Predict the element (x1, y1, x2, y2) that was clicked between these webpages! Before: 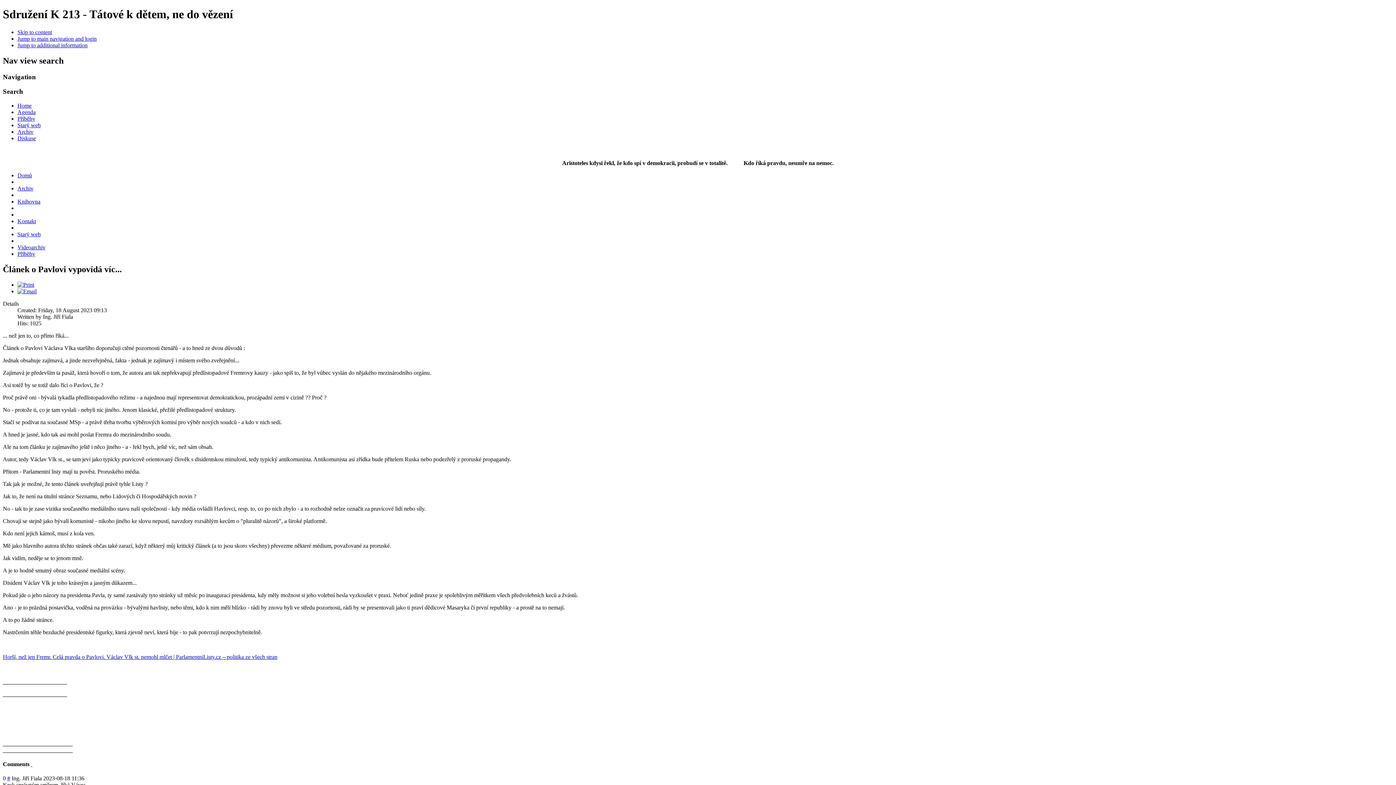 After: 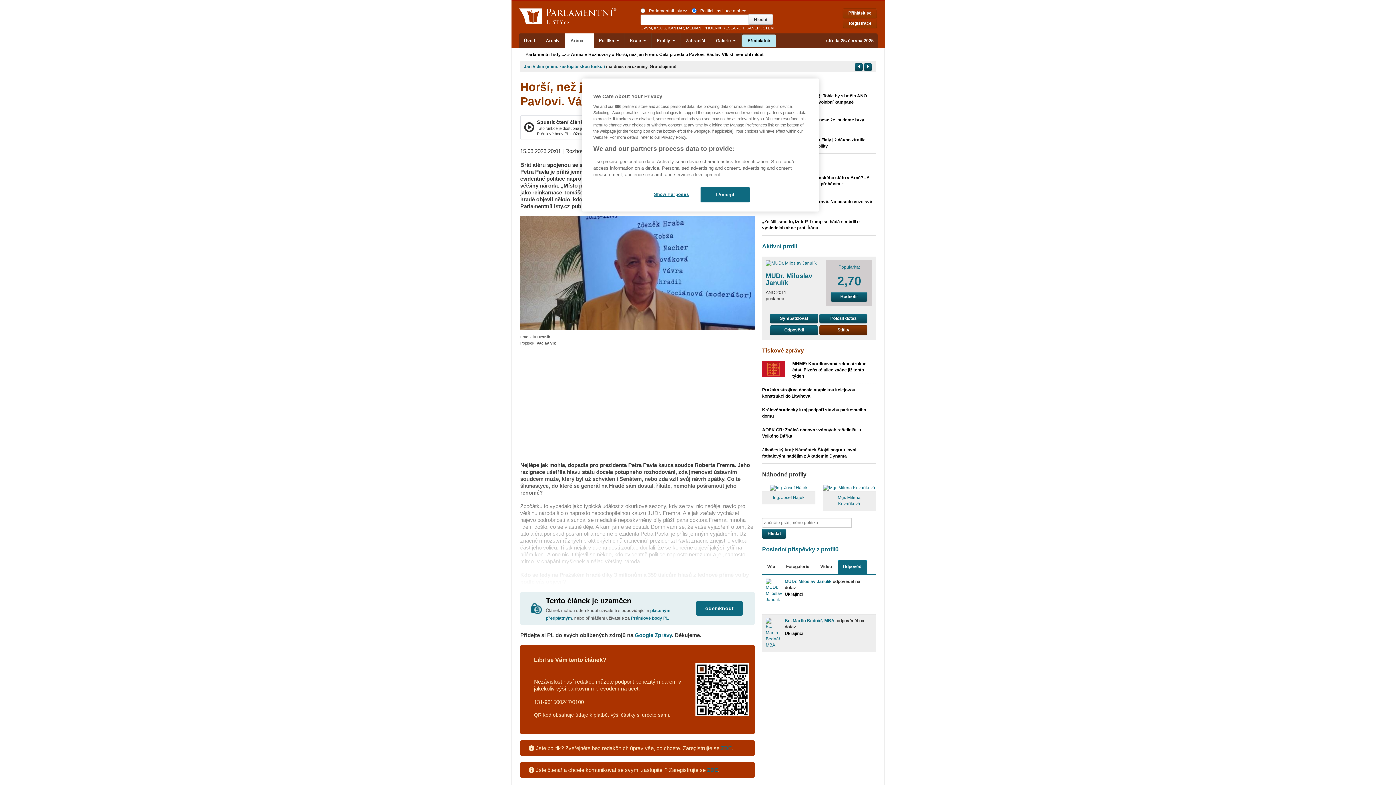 Action: label: Horší, než jen Fremr. Celá pravda o Pavlovi. Václav Vlk st. nemohl mlčet | ParlamentniListy.cz – politika ze všech stran bbox: (2, 654, 277, 660)